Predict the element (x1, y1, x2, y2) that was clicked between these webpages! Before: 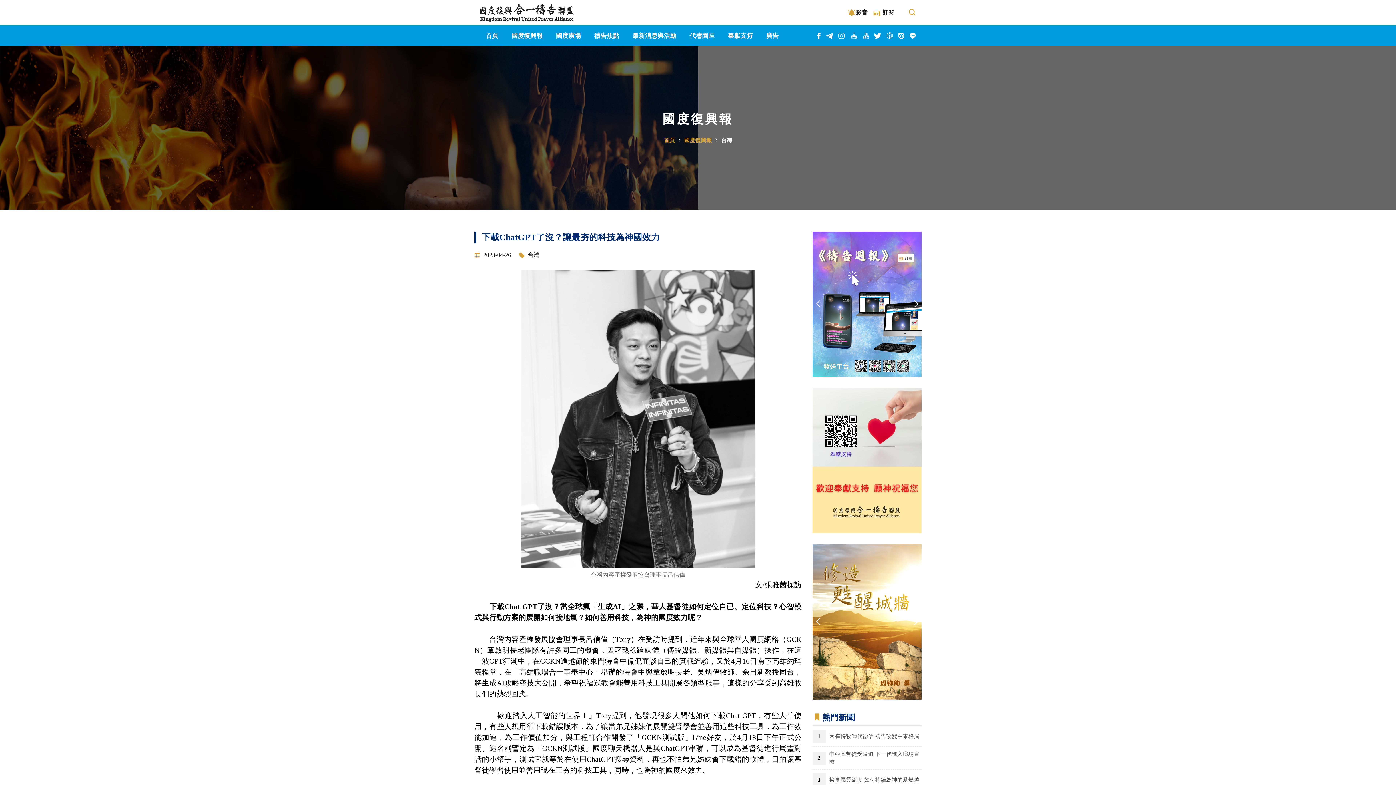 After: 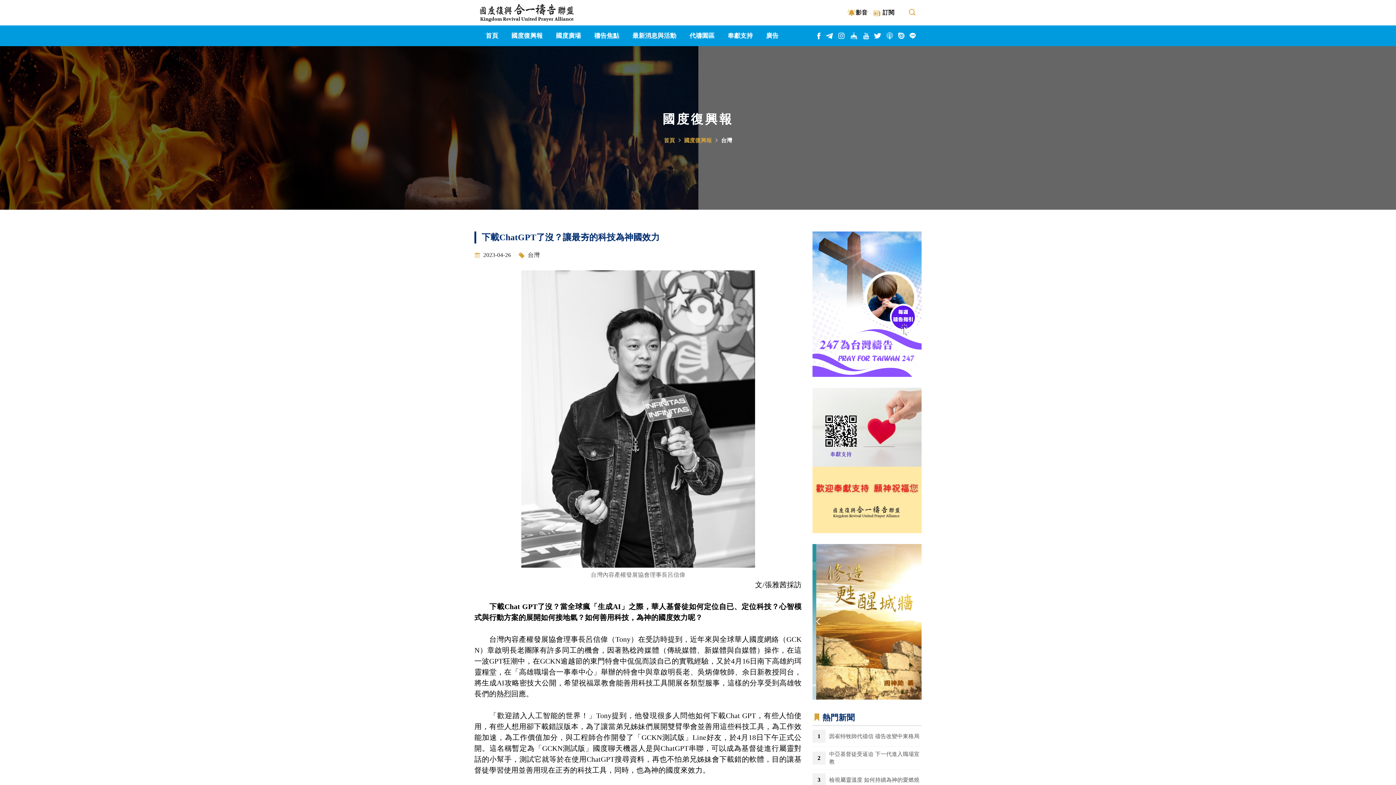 Action: bbox: (812, 298, 823, 309) label: Previous